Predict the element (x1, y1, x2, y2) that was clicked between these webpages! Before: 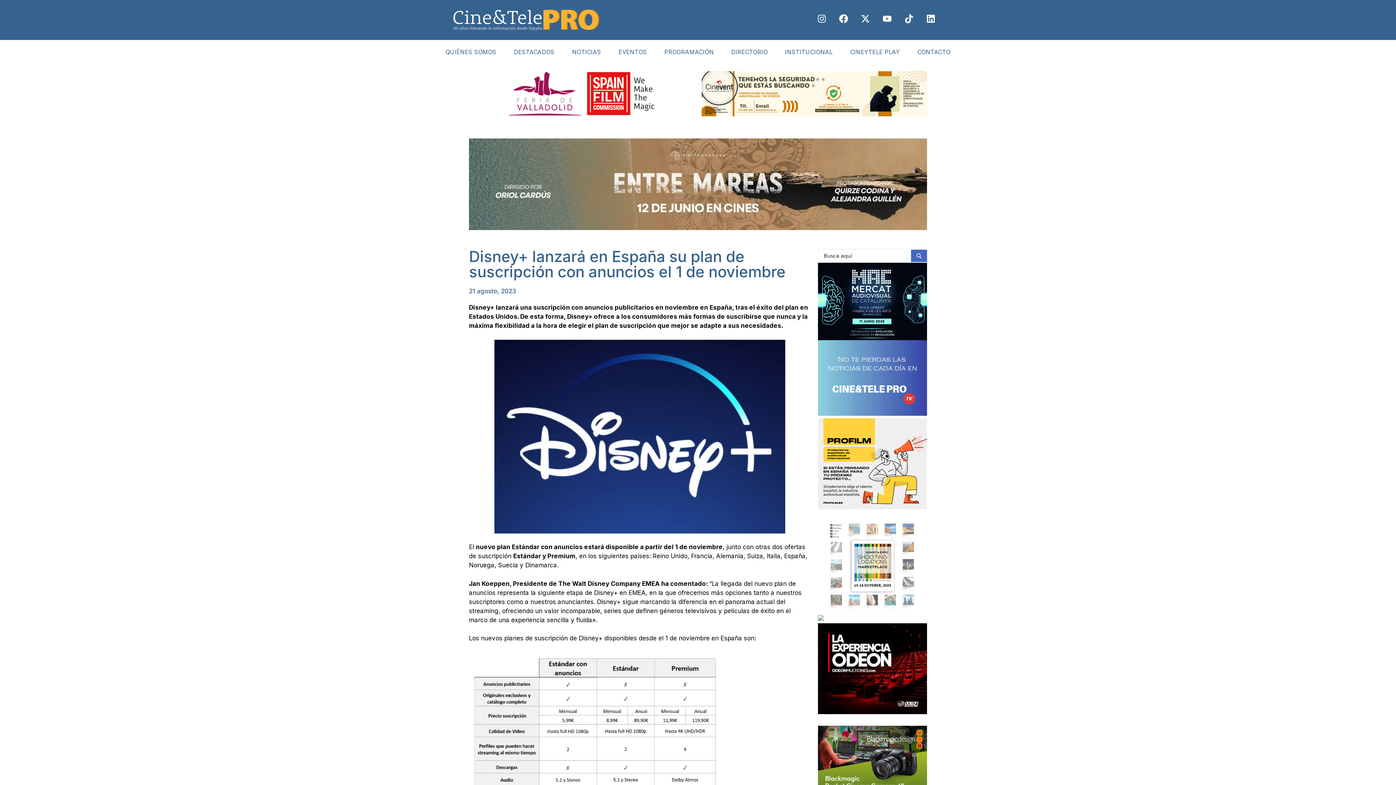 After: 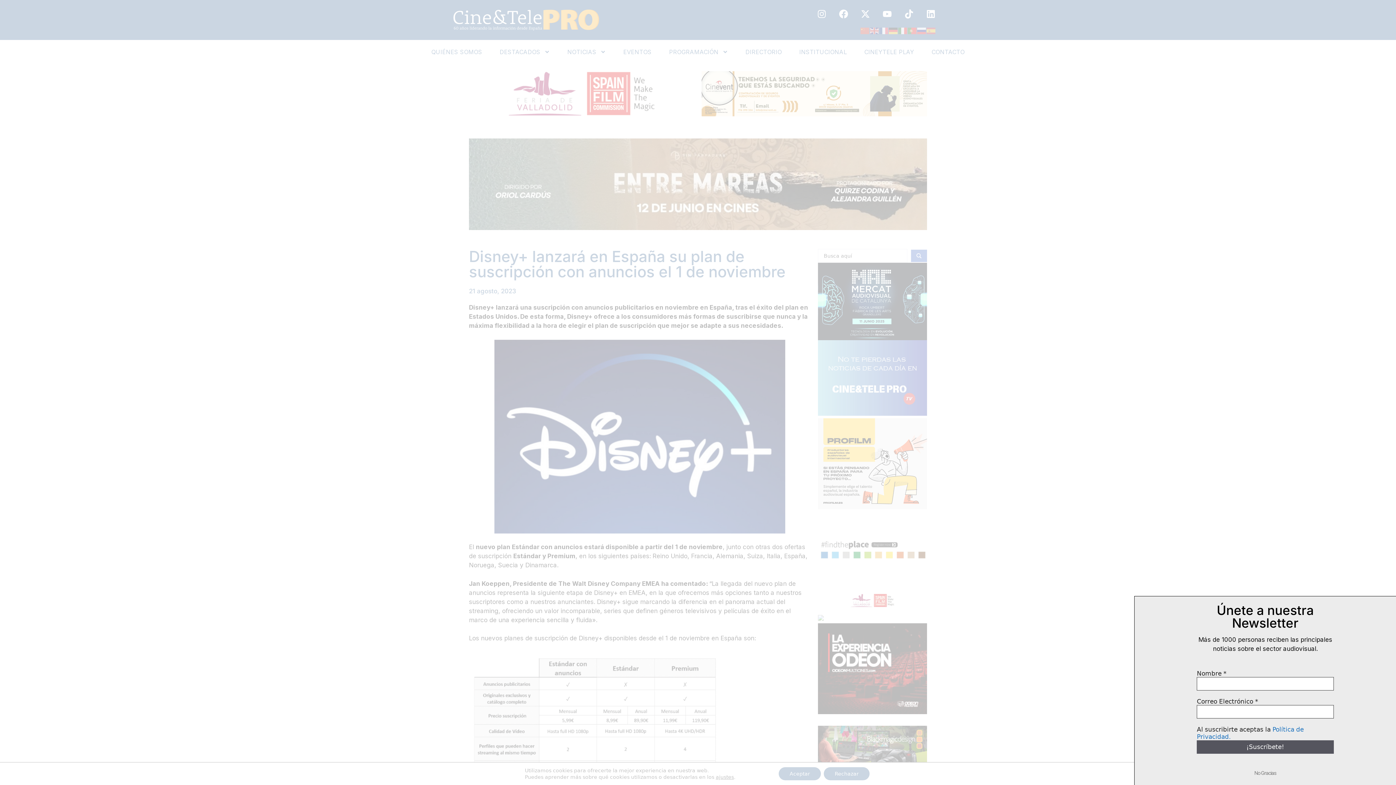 Action: bbox: (911, 249, 927, 262) label: Search submit